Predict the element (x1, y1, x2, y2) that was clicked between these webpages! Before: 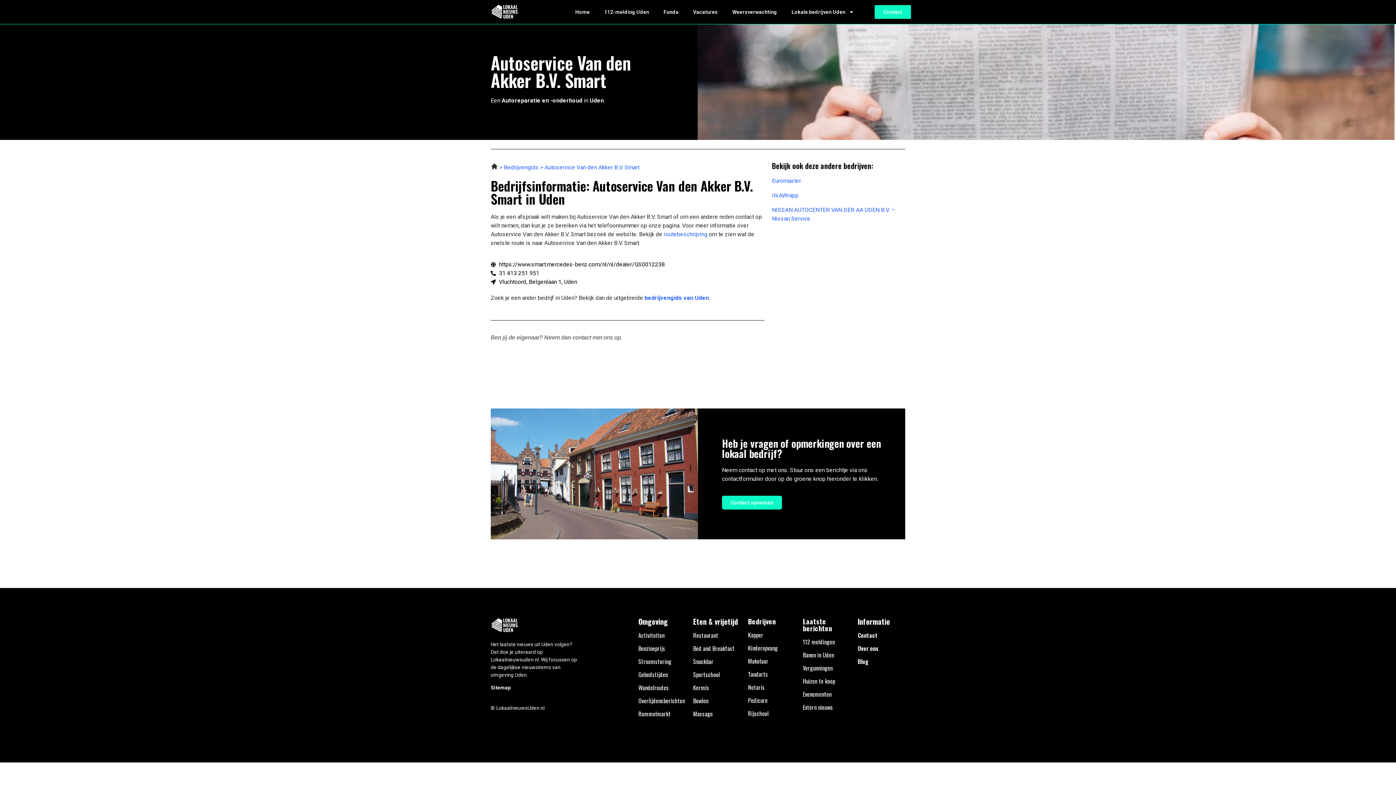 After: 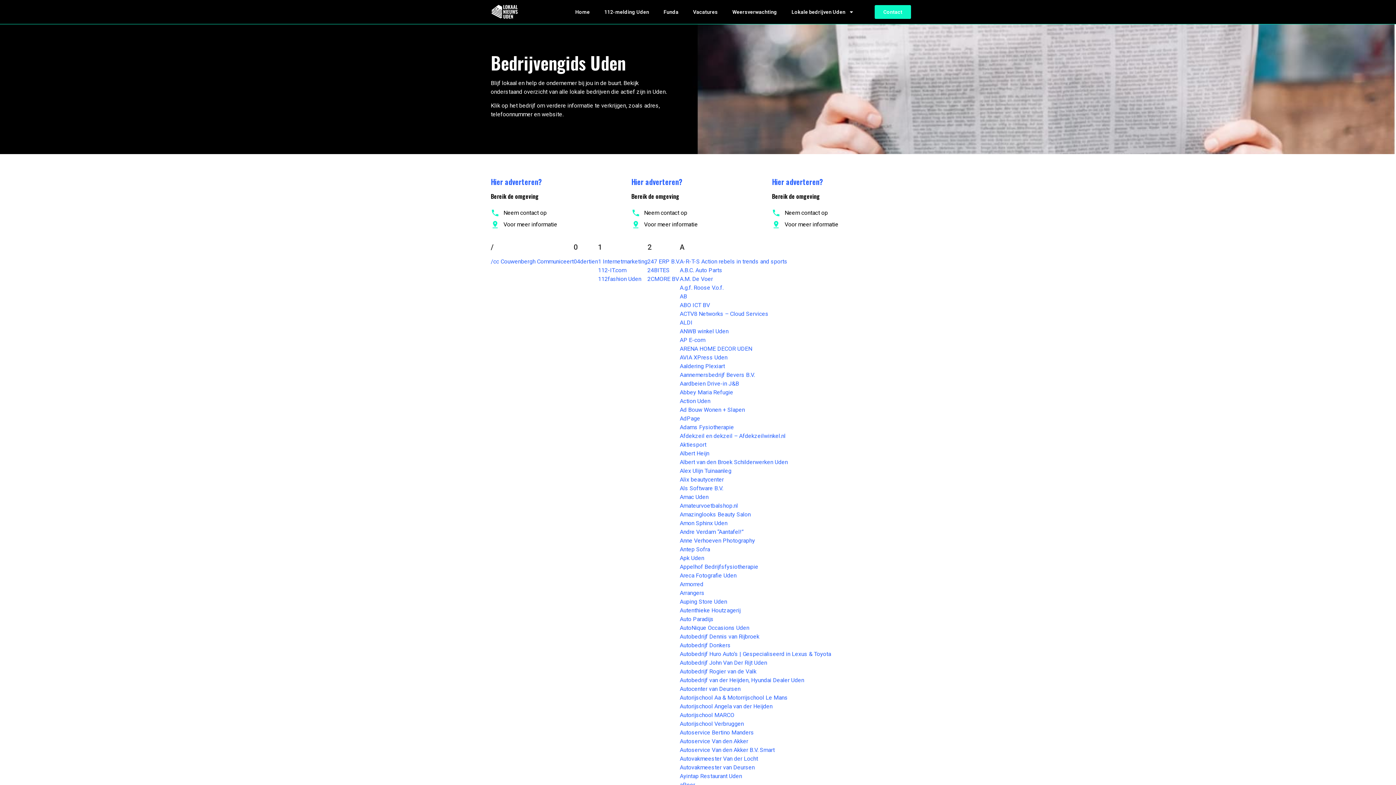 Action: label: bedrijvengids van Uden bbox: (644, 294, 709, 301)